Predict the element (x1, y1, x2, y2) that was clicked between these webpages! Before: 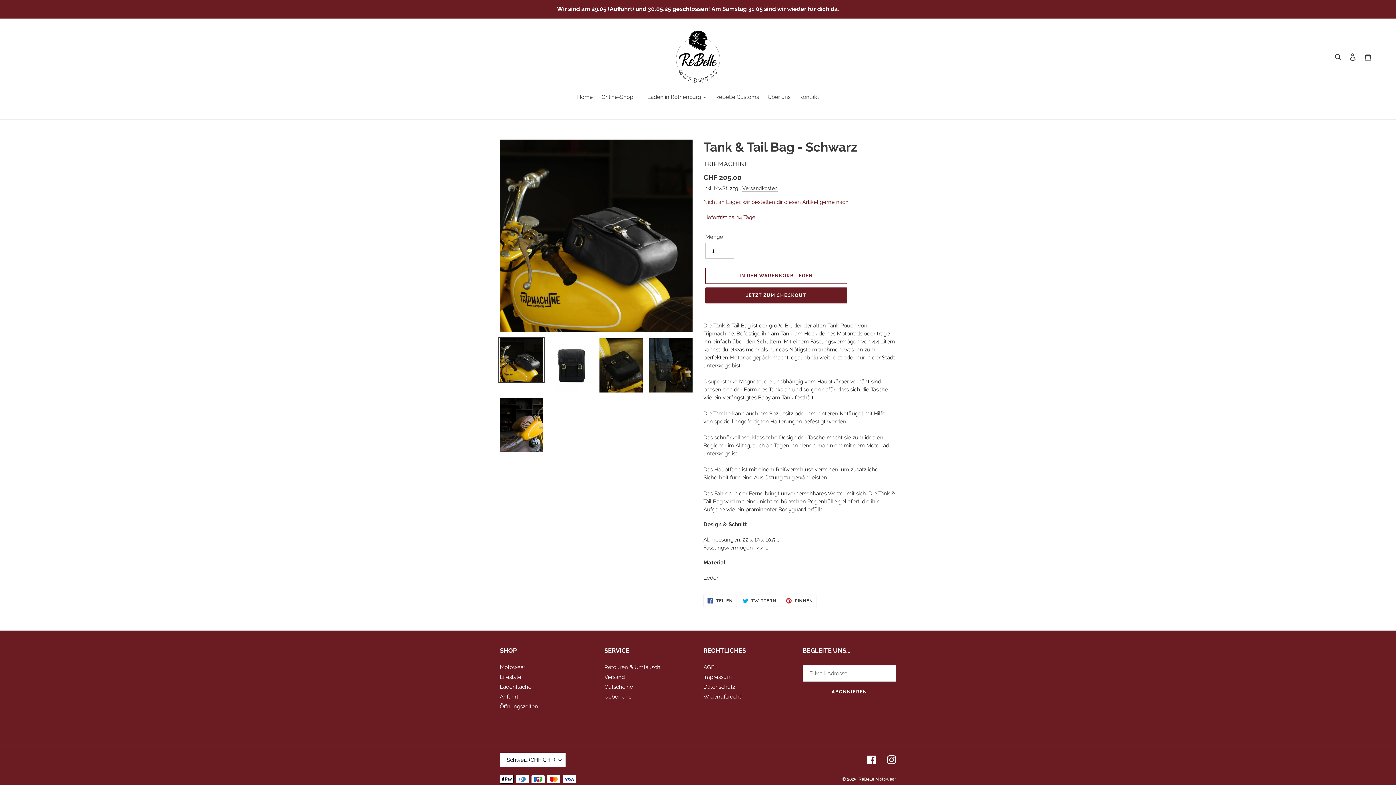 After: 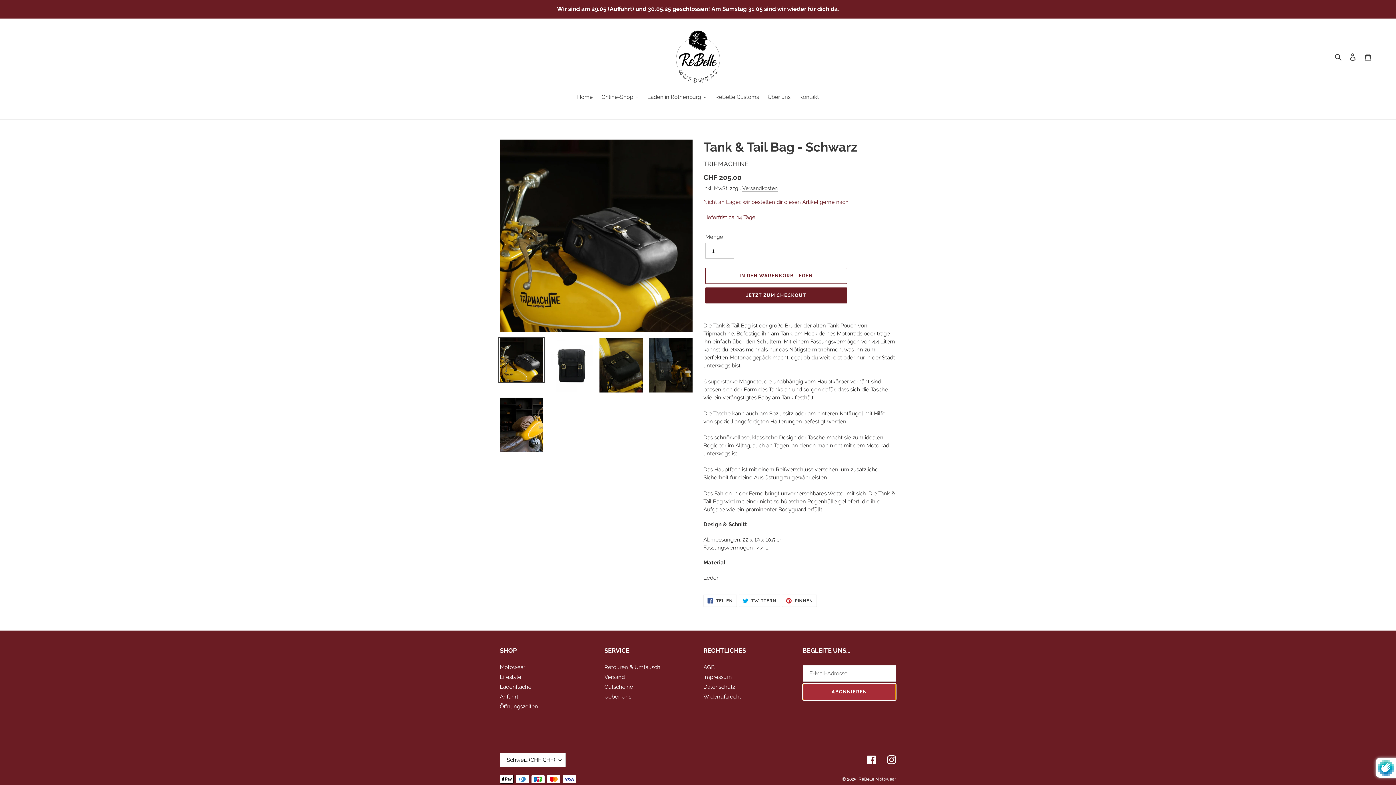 Action: label: ABONNIEREN bbox: (802, 683, 896, 700)